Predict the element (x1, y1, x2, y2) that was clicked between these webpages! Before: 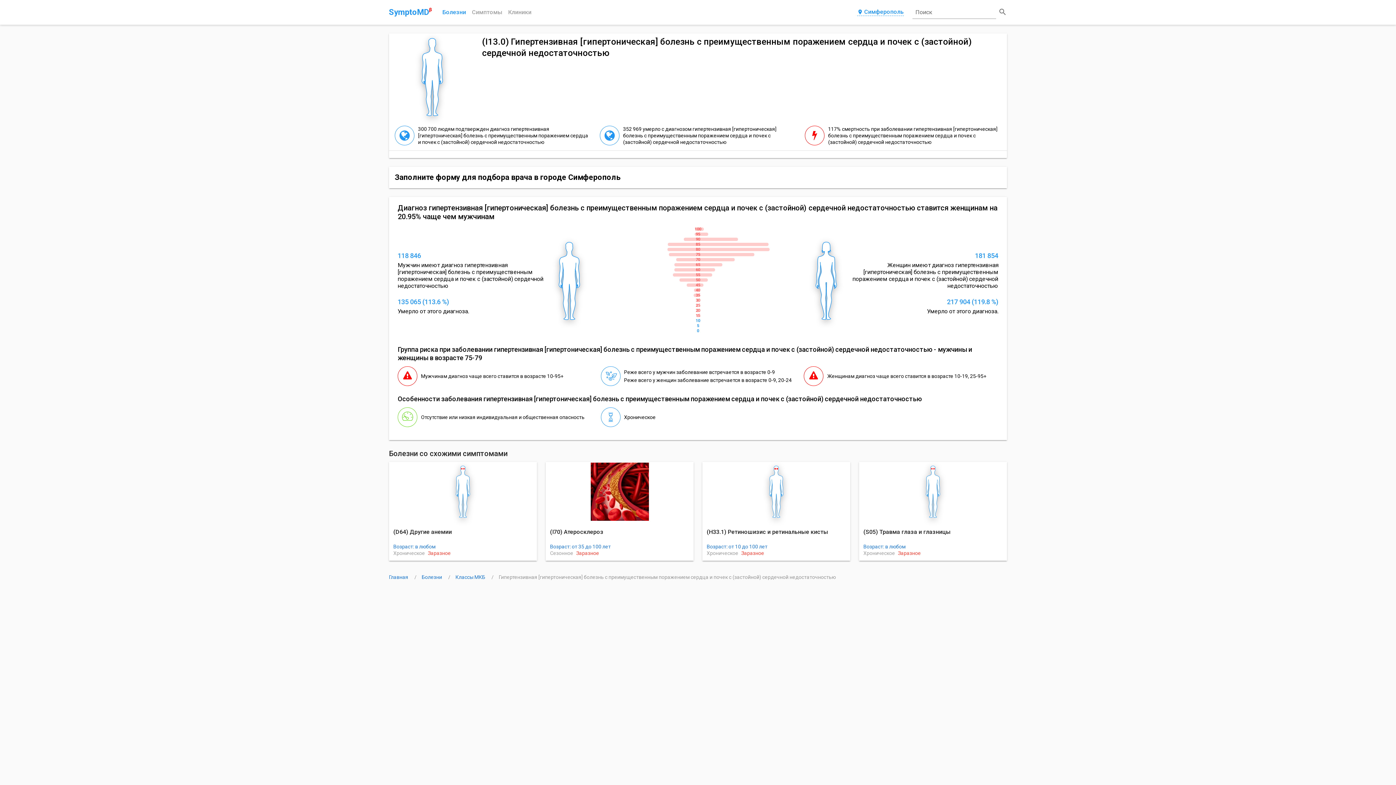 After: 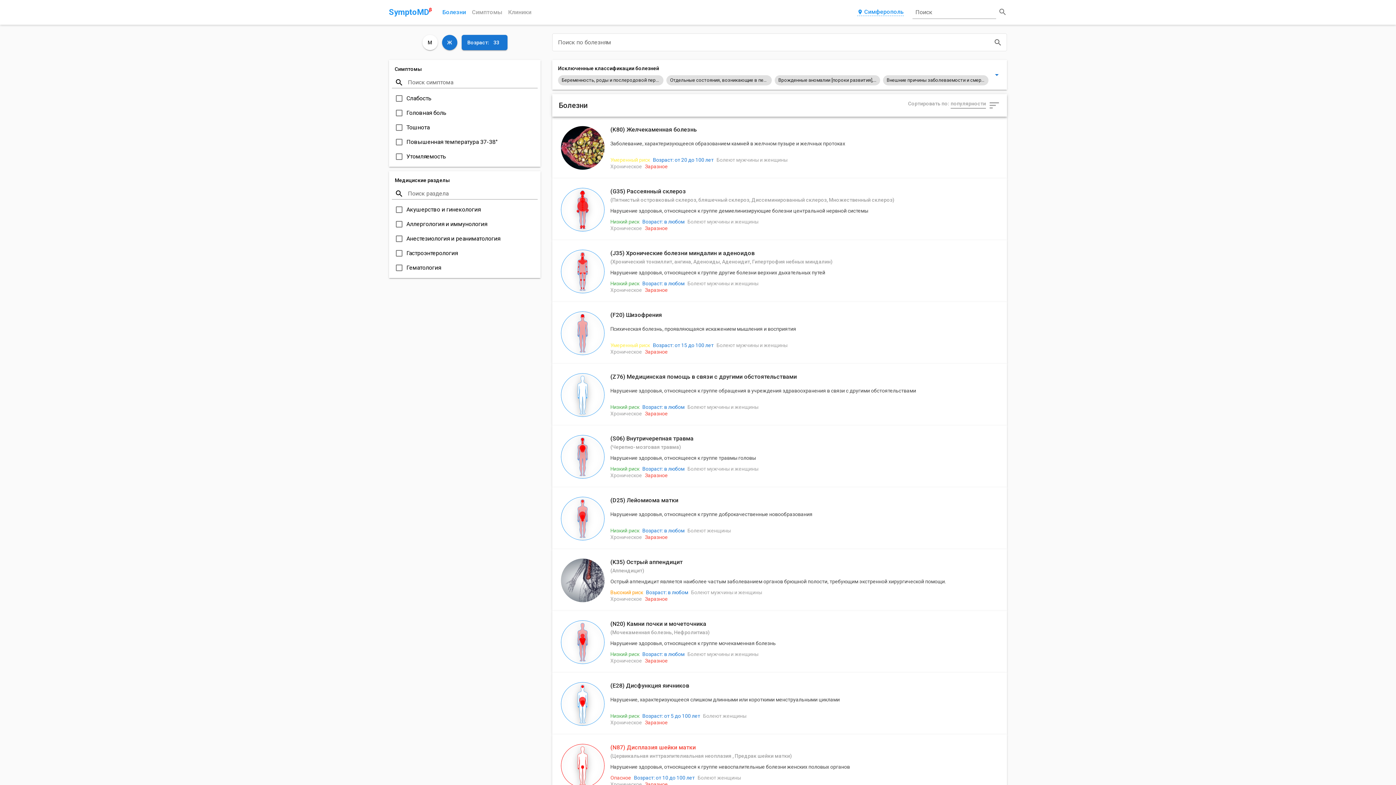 Action: label: Болезни  bbox: (421, 574, 450, 580)